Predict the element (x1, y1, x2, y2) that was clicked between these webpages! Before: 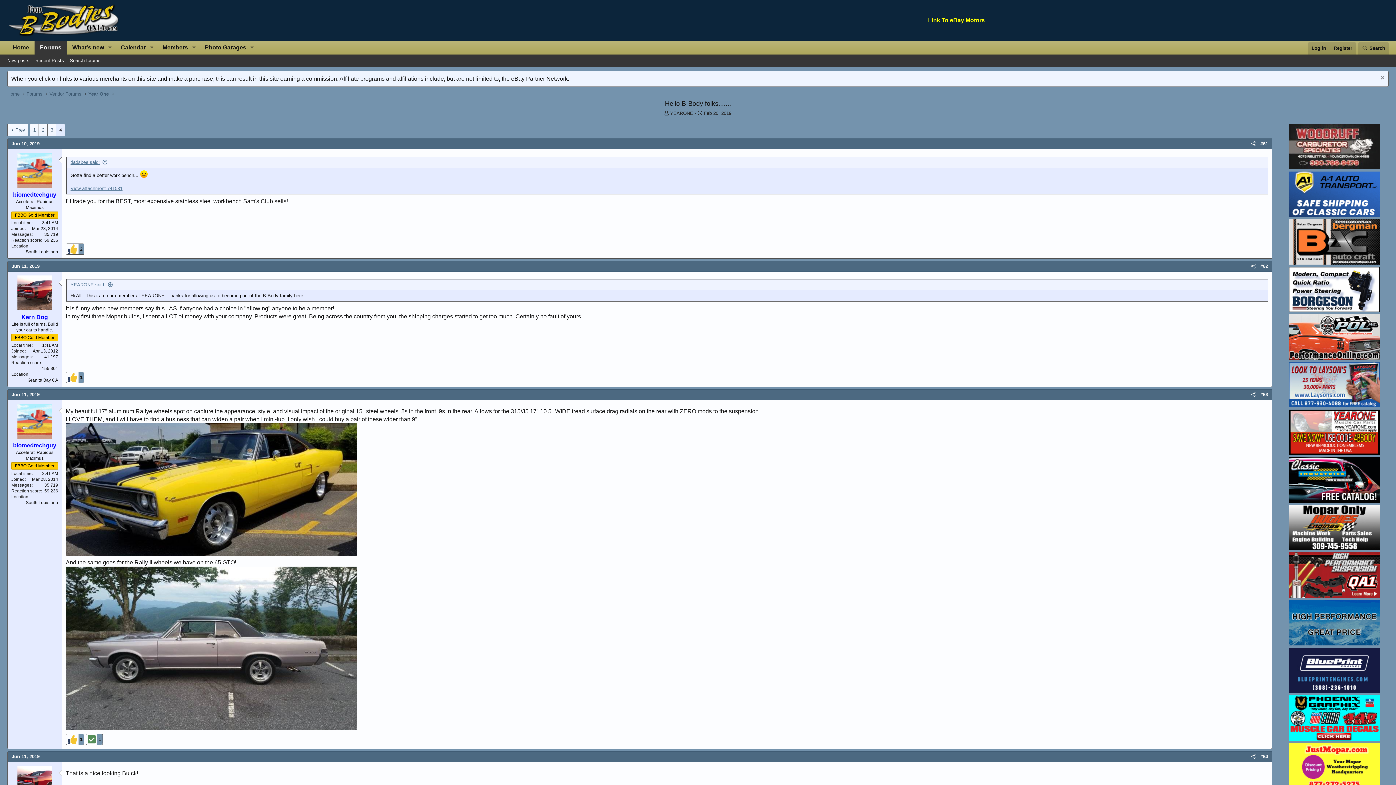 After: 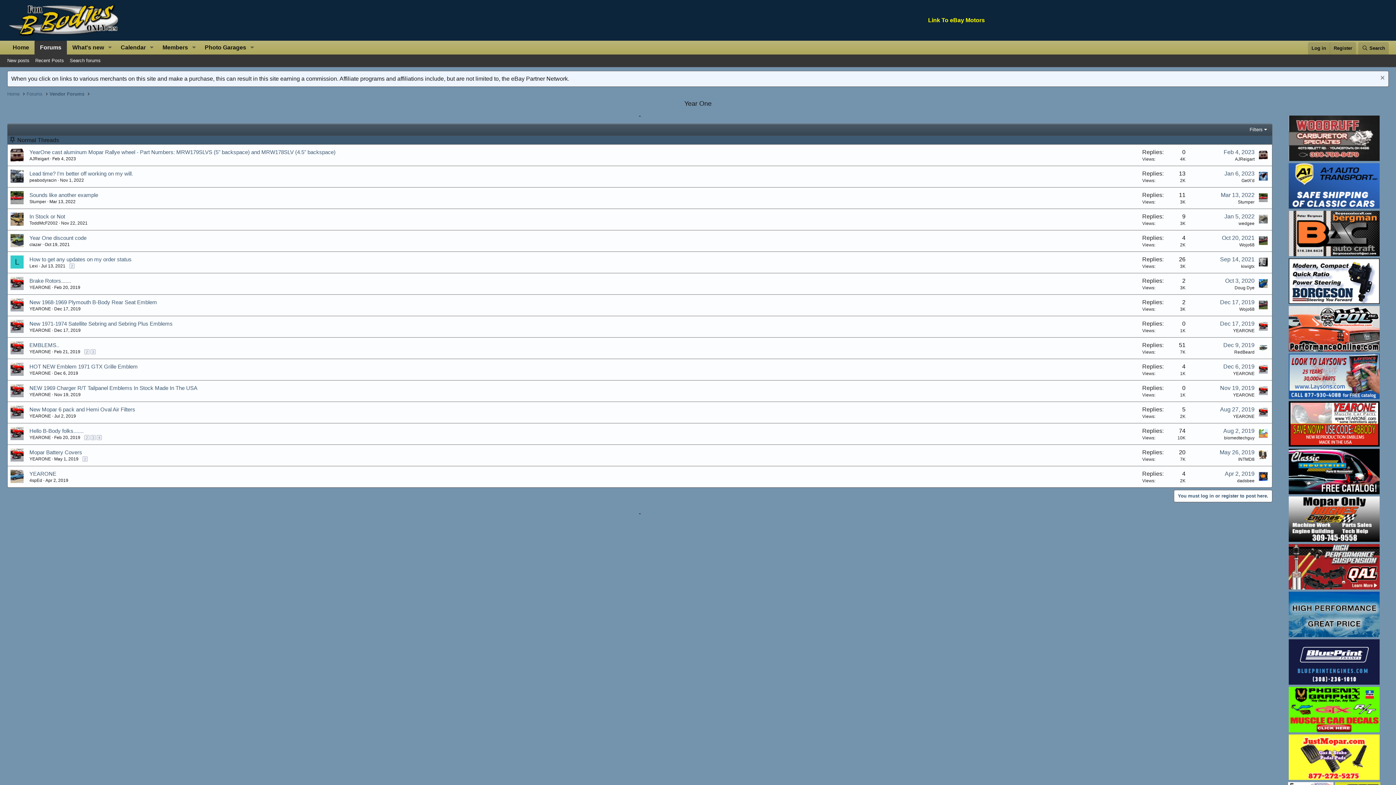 Action: label: Year One bbox: (88, 90, 108, 97)